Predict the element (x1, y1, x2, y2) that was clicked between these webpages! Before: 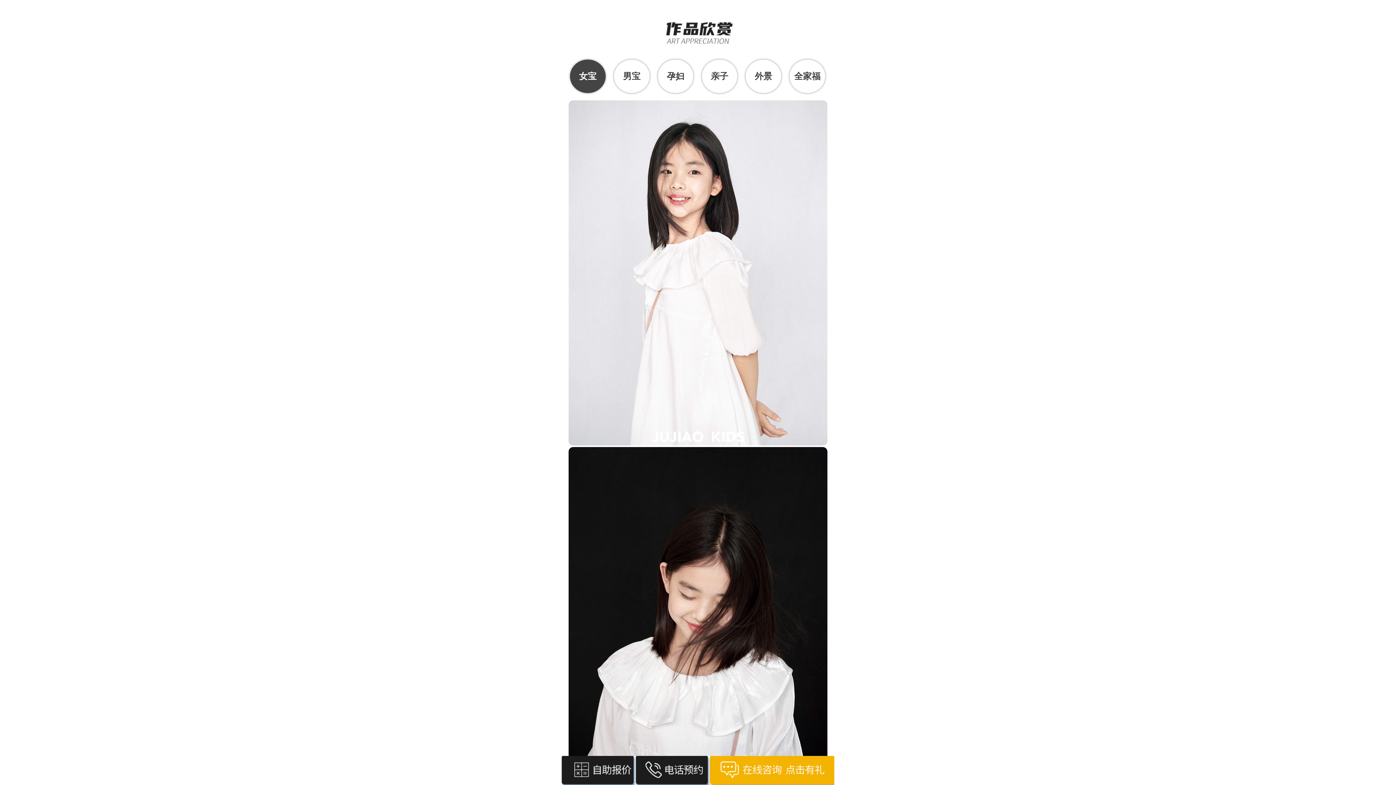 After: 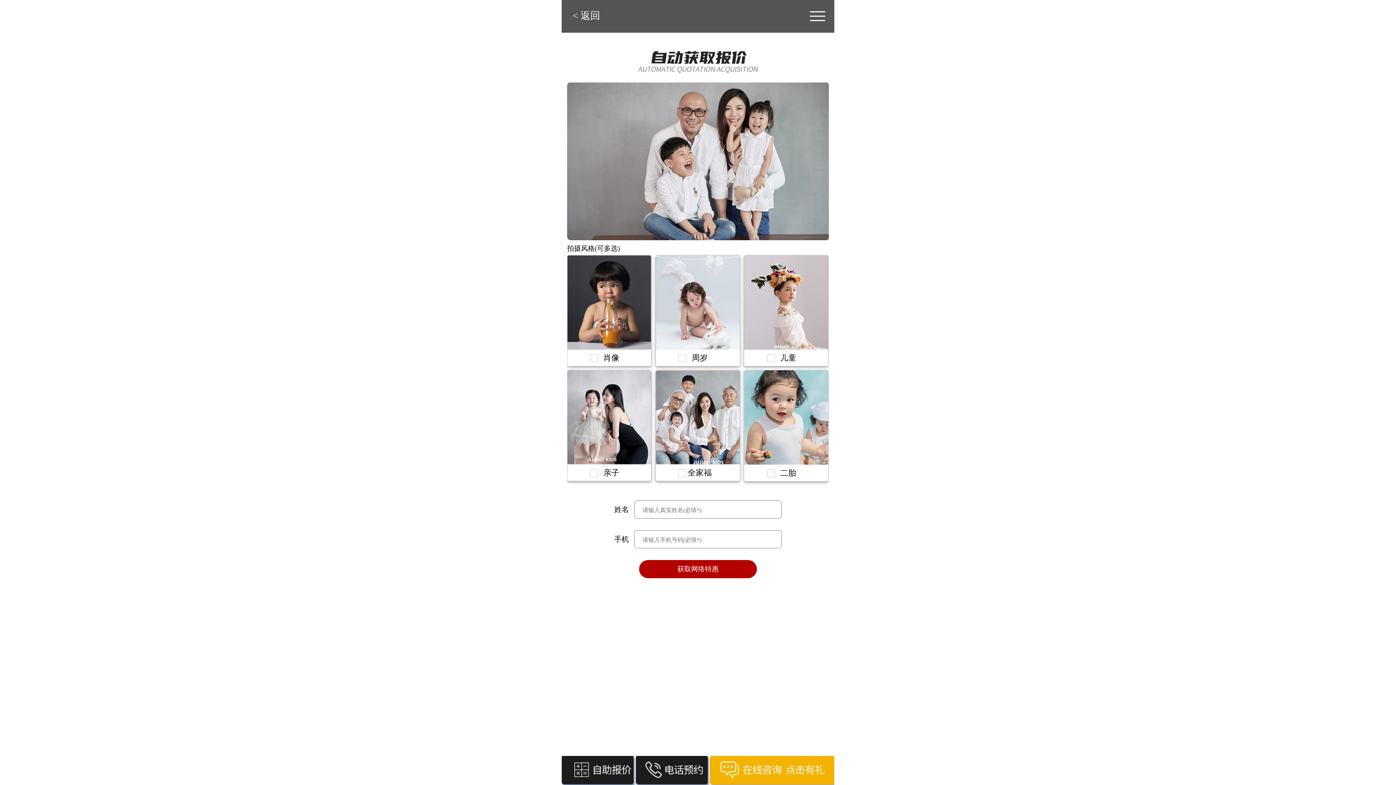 Action: bbox: (561, 756, 634, 785)